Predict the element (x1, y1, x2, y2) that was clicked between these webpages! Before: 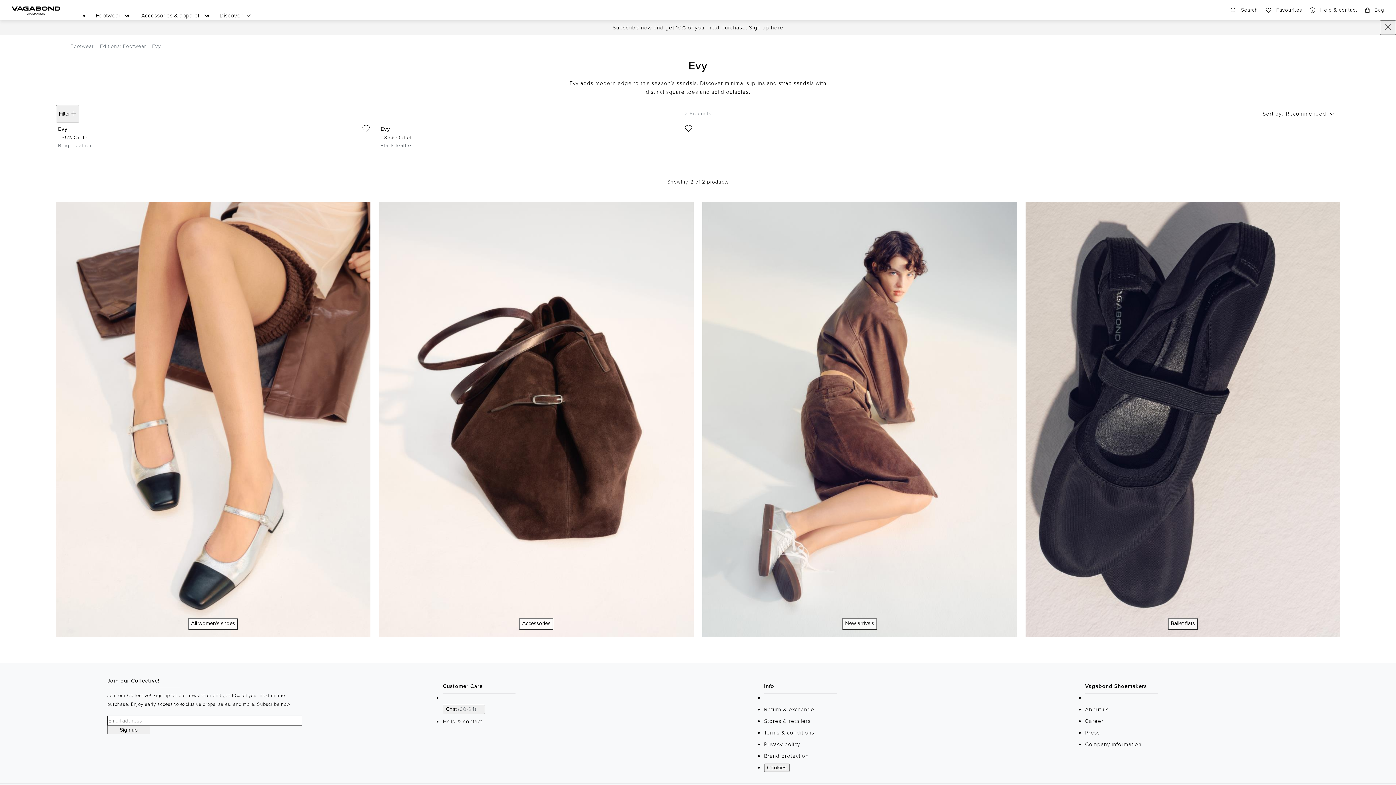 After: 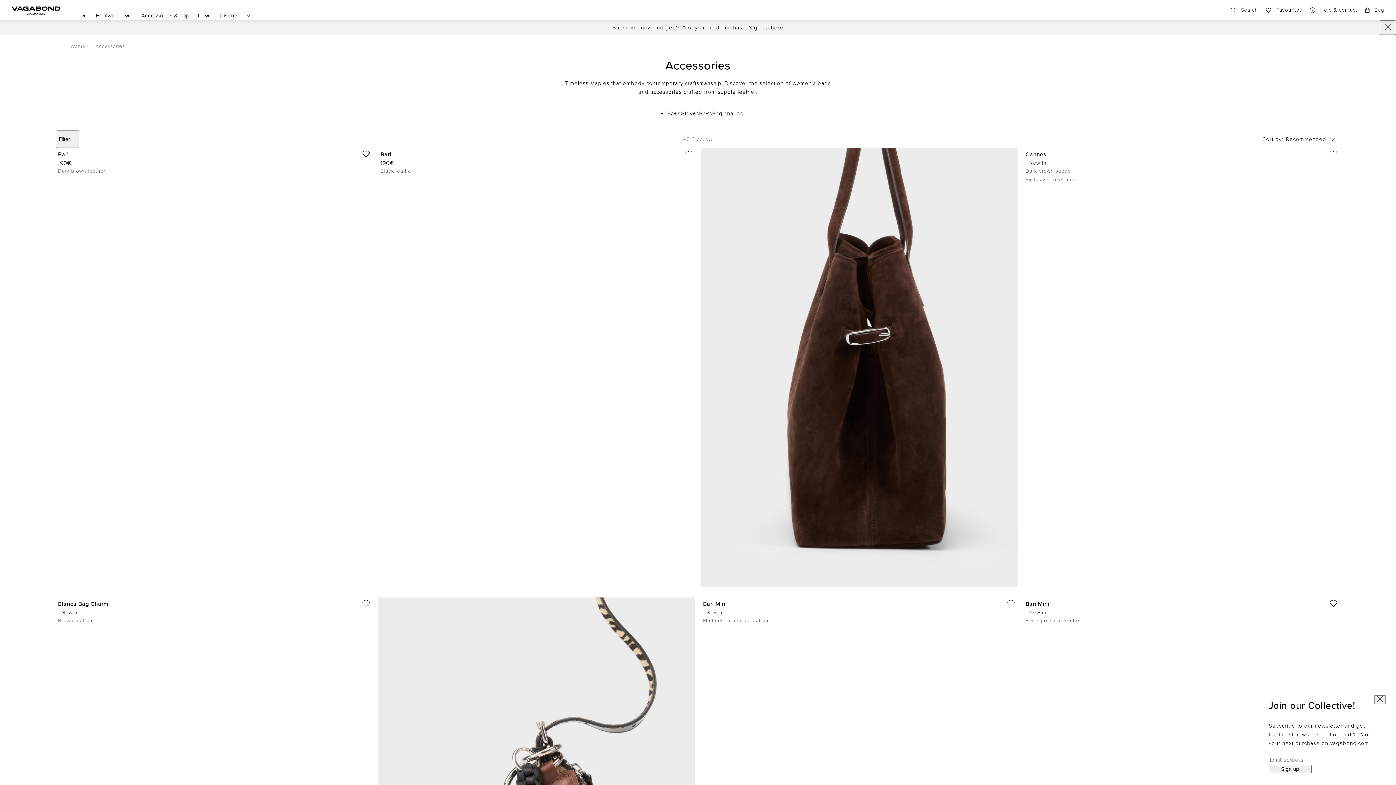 Action: bbox: (519, 618, 553, 630) label: Accessories